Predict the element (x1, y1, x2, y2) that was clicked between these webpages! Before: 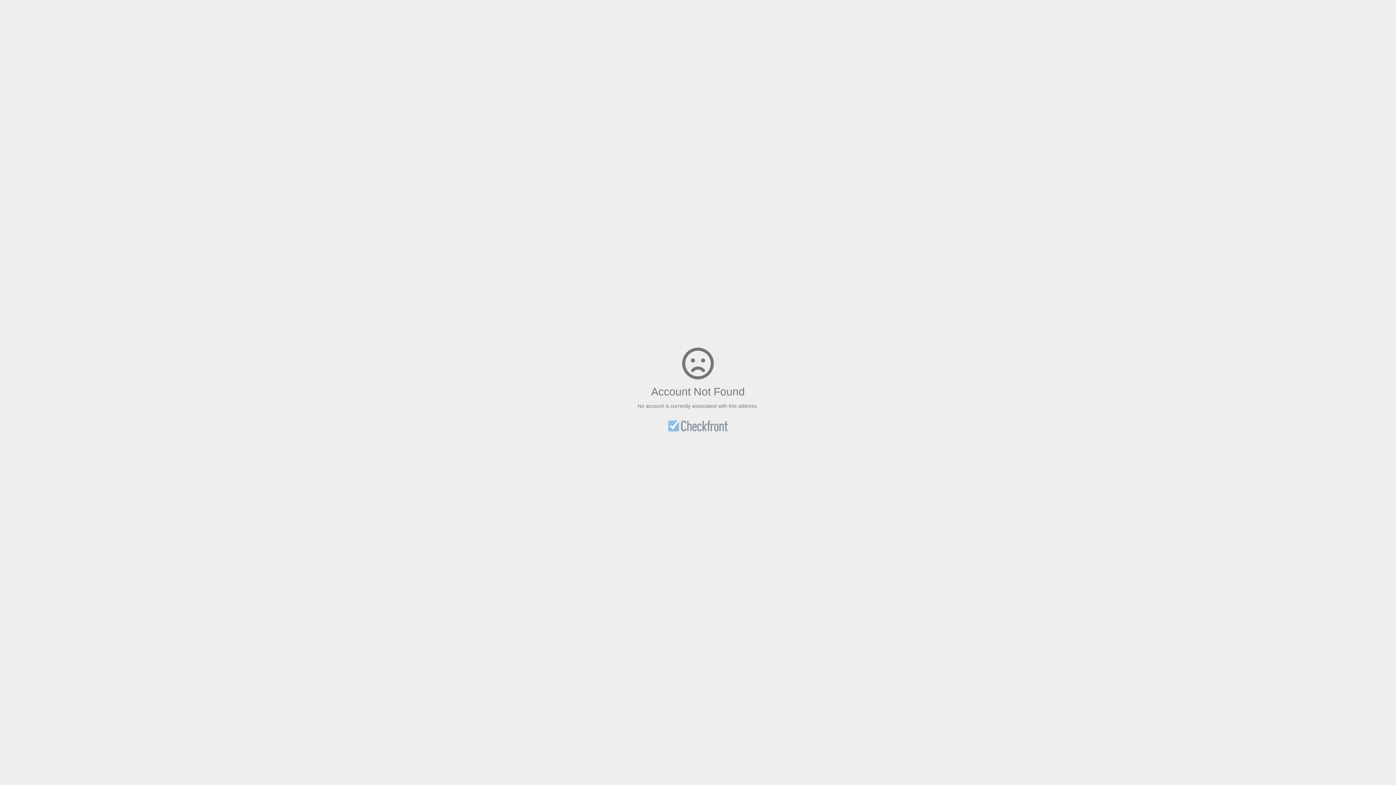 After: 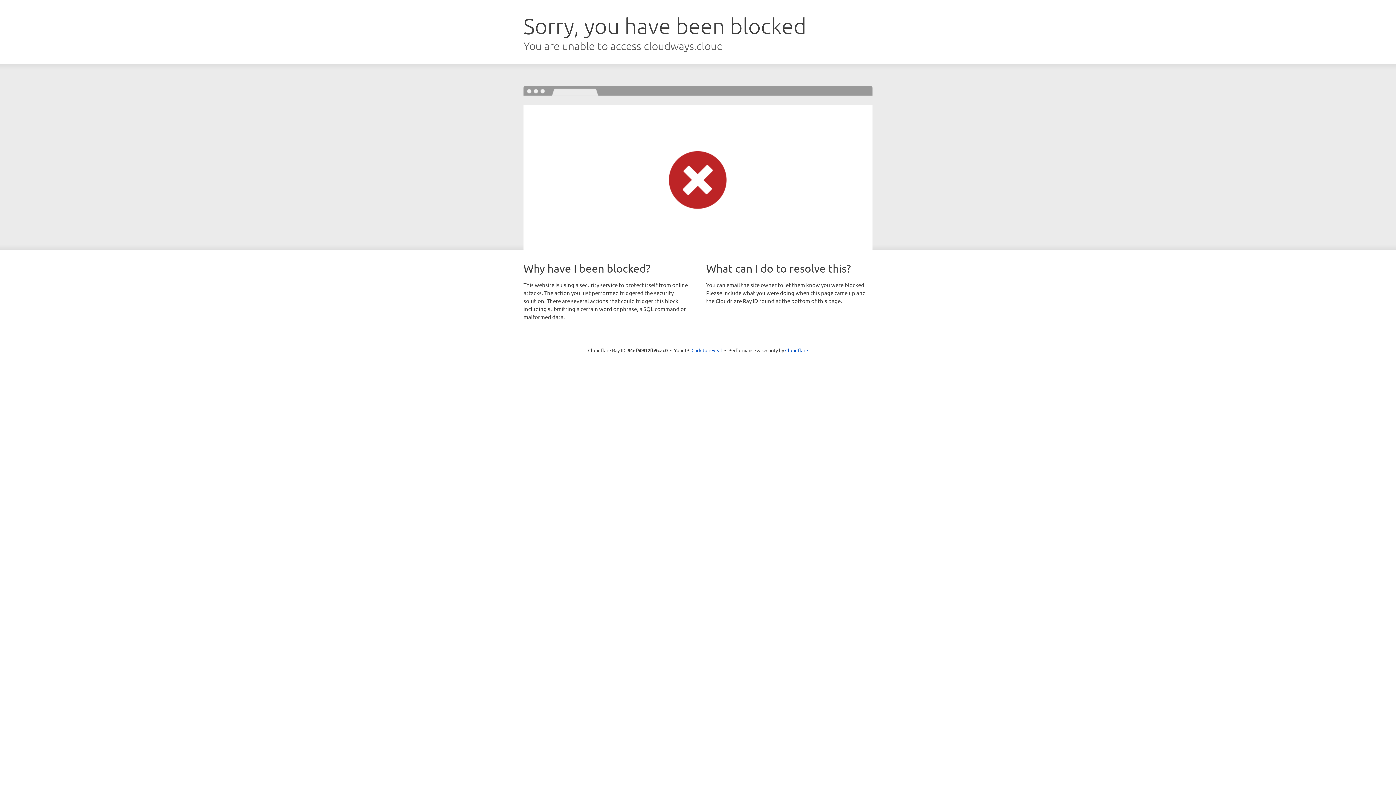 Action: bbox: (668, 421, 727, 433)